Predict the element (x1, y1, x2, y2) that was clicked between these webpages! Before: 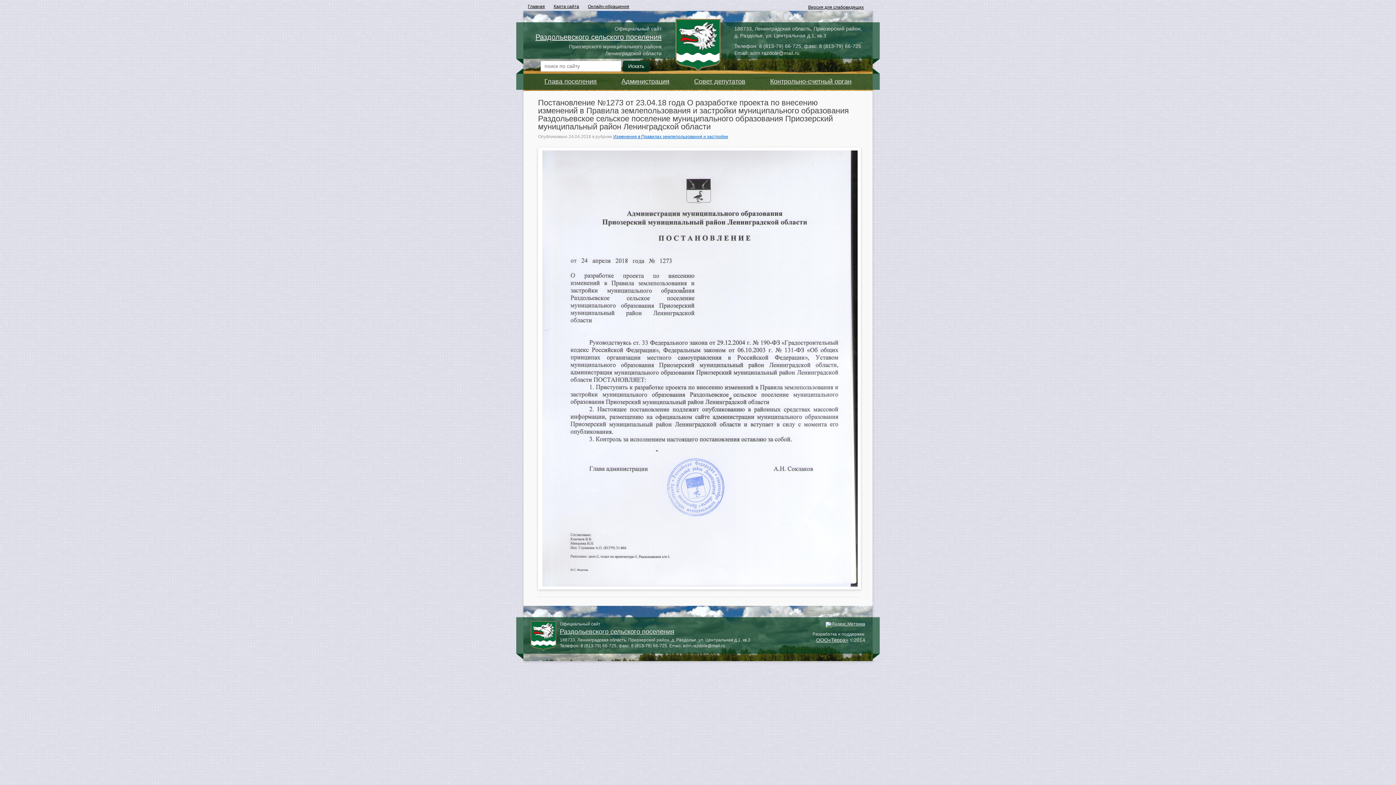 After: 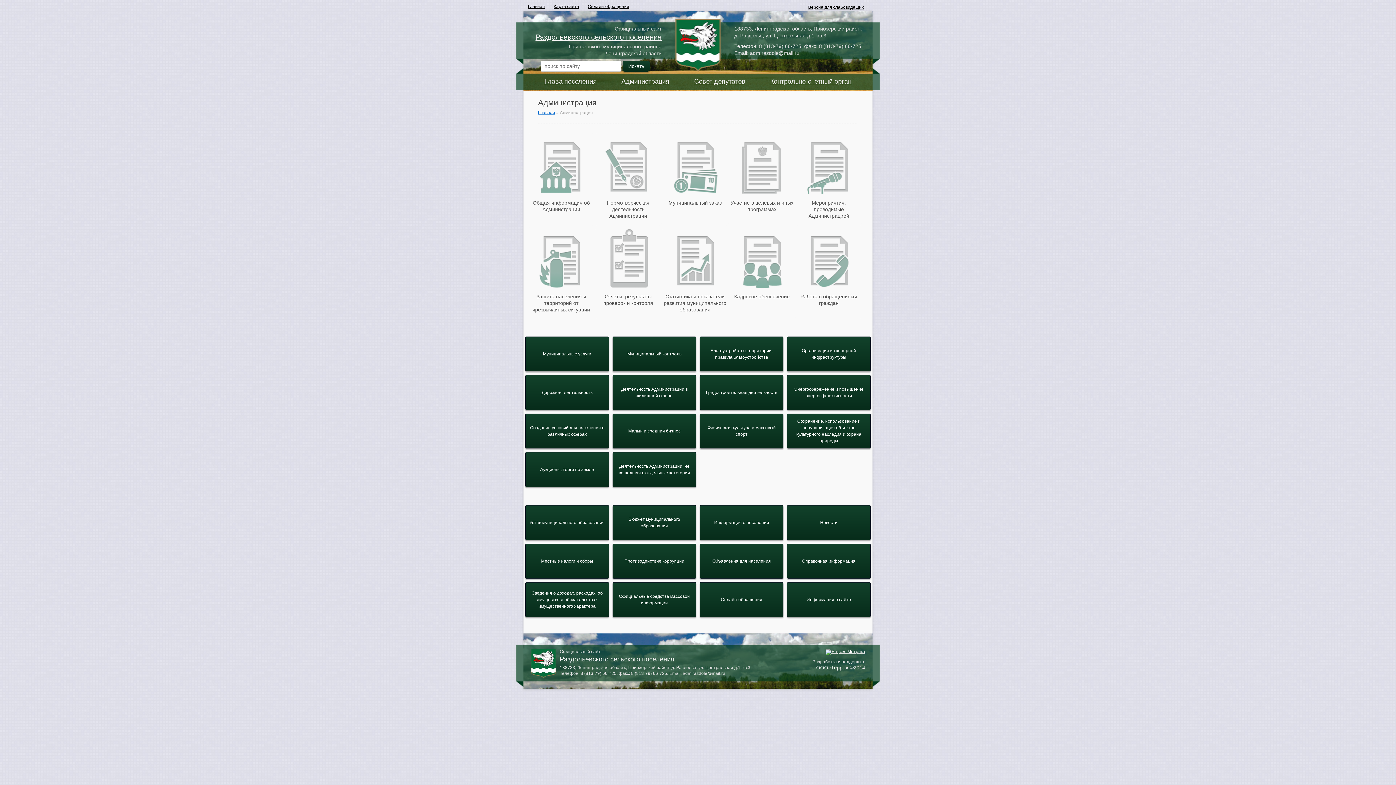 Action: bbox: (610, 74, 681, 90) label: Администрация